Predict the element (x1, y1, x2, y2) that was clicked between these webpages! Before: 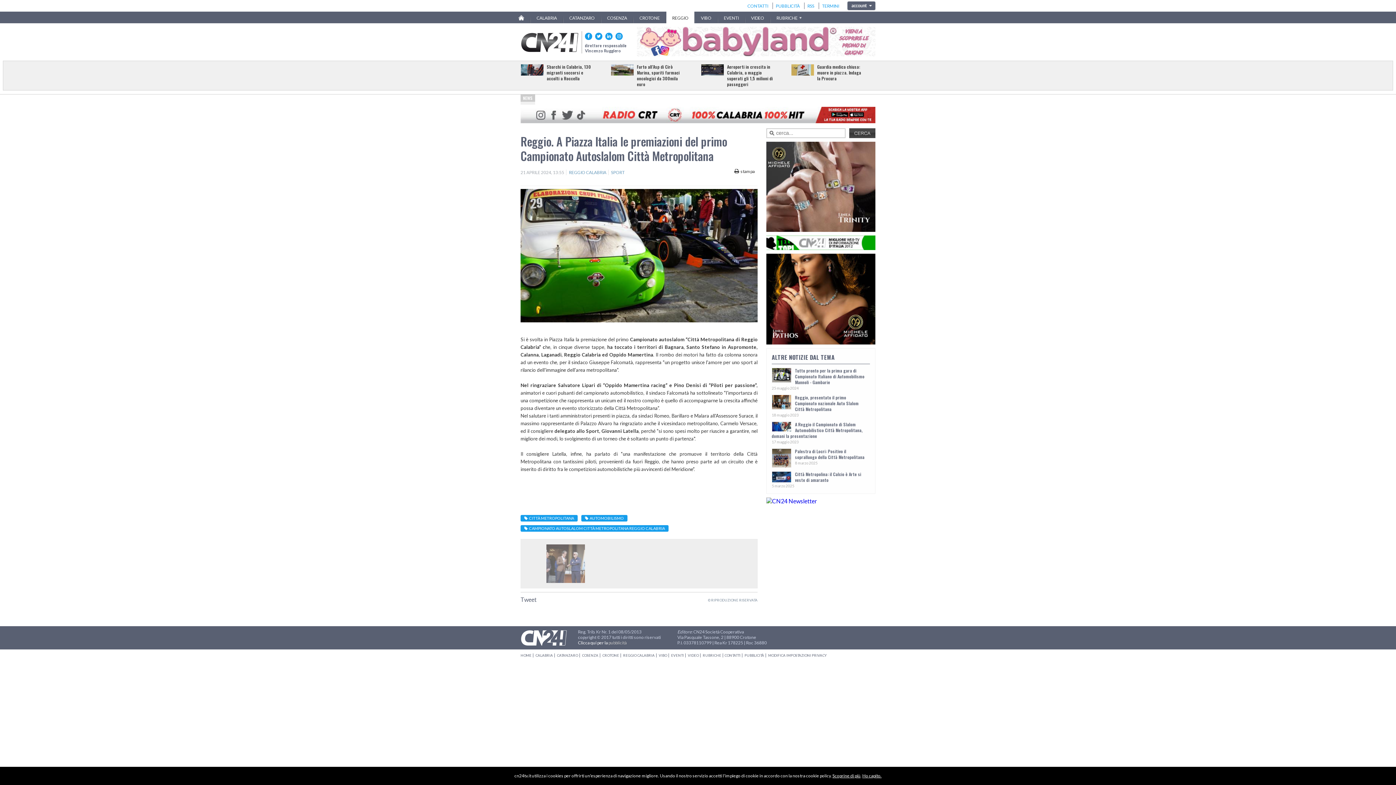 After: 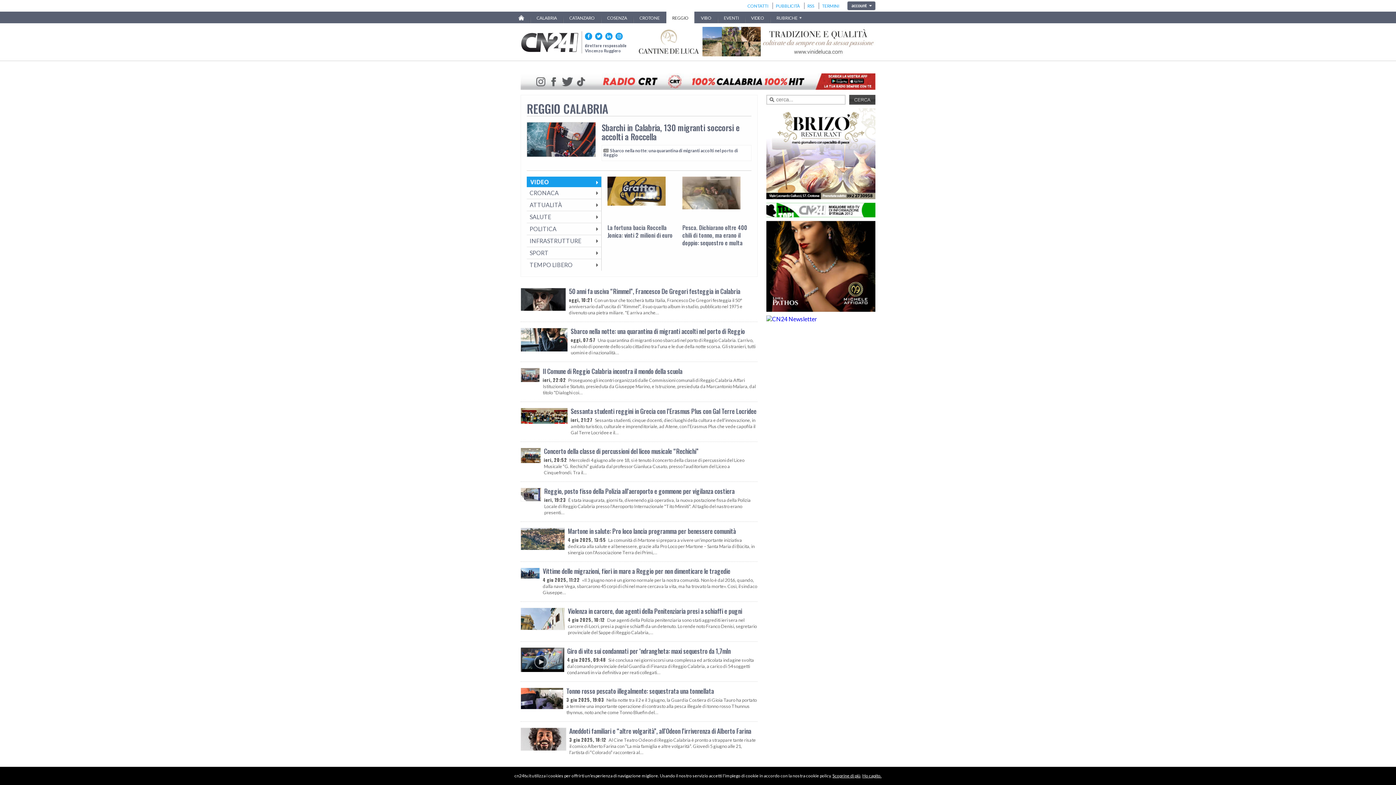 Action: bbox: (623, 653, 654, 657) label: REGGIO CALABRIA